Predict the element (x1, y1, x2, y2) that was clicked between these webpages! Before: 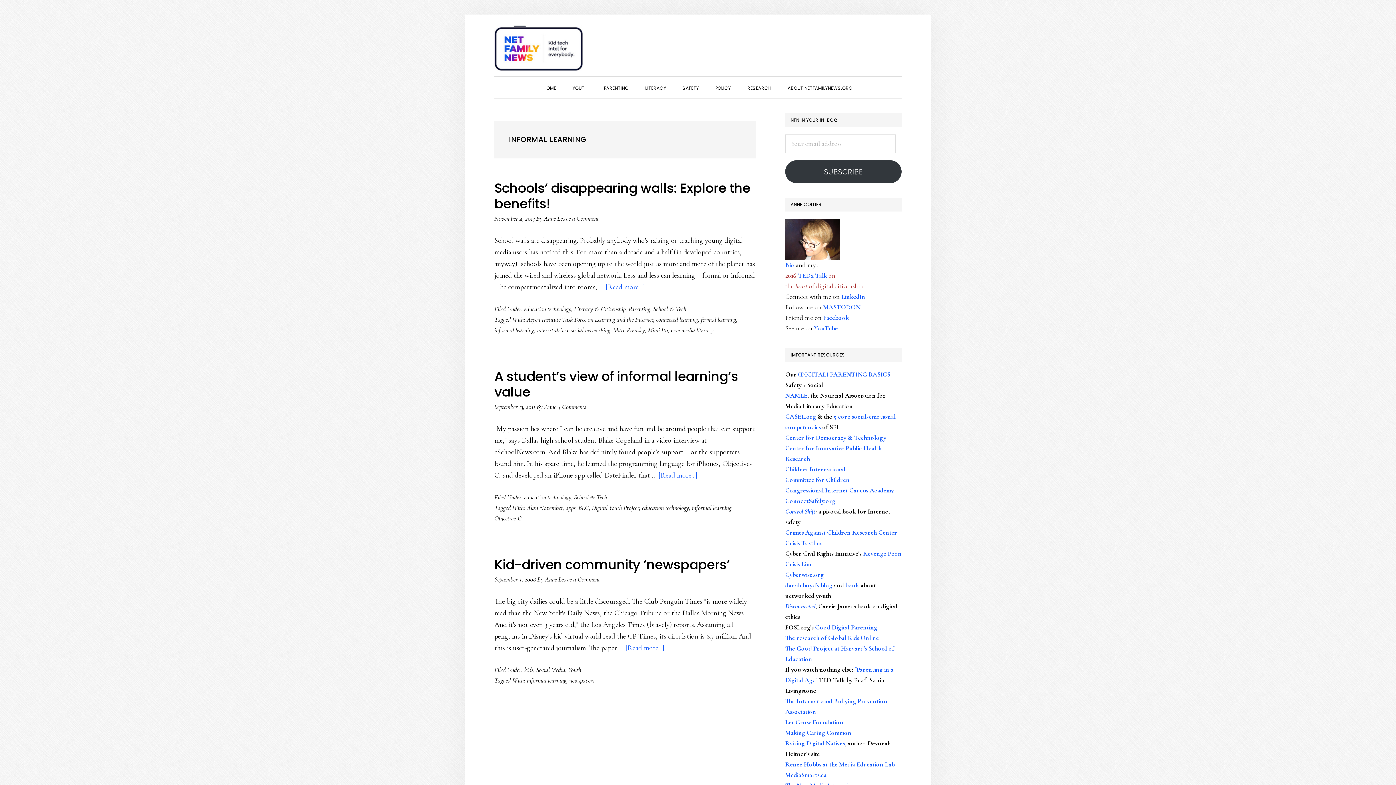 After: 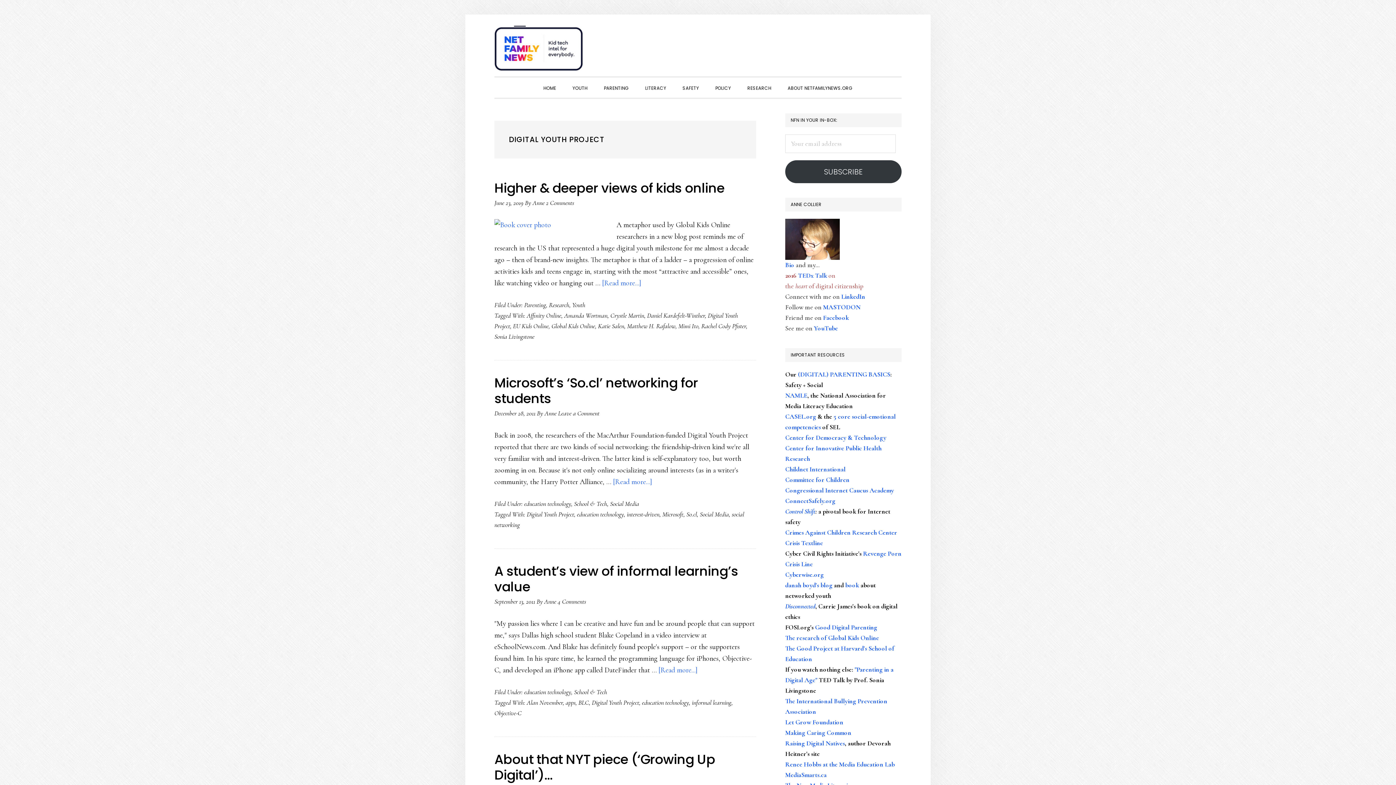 Action: bbox: (592, 504, 639, 512) label: Digital Youth Project